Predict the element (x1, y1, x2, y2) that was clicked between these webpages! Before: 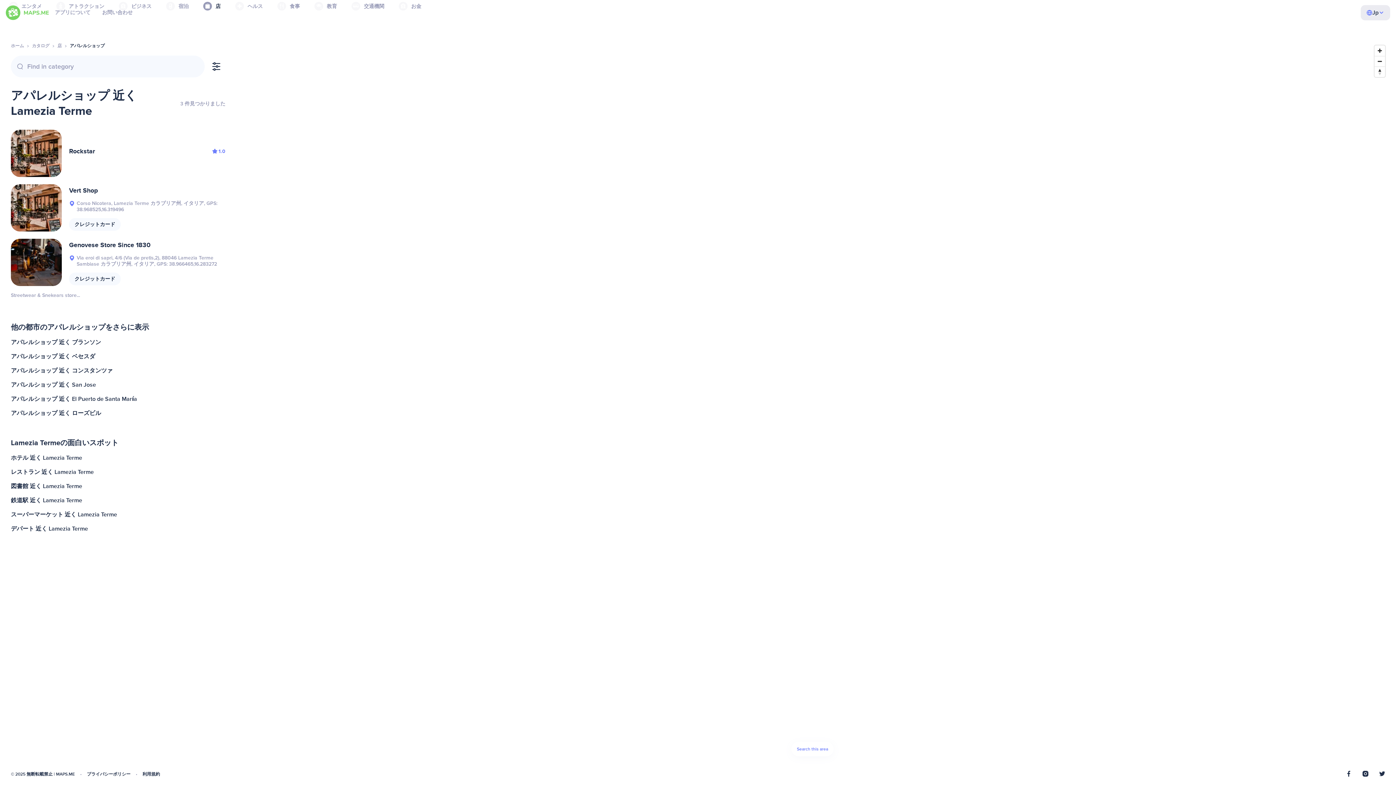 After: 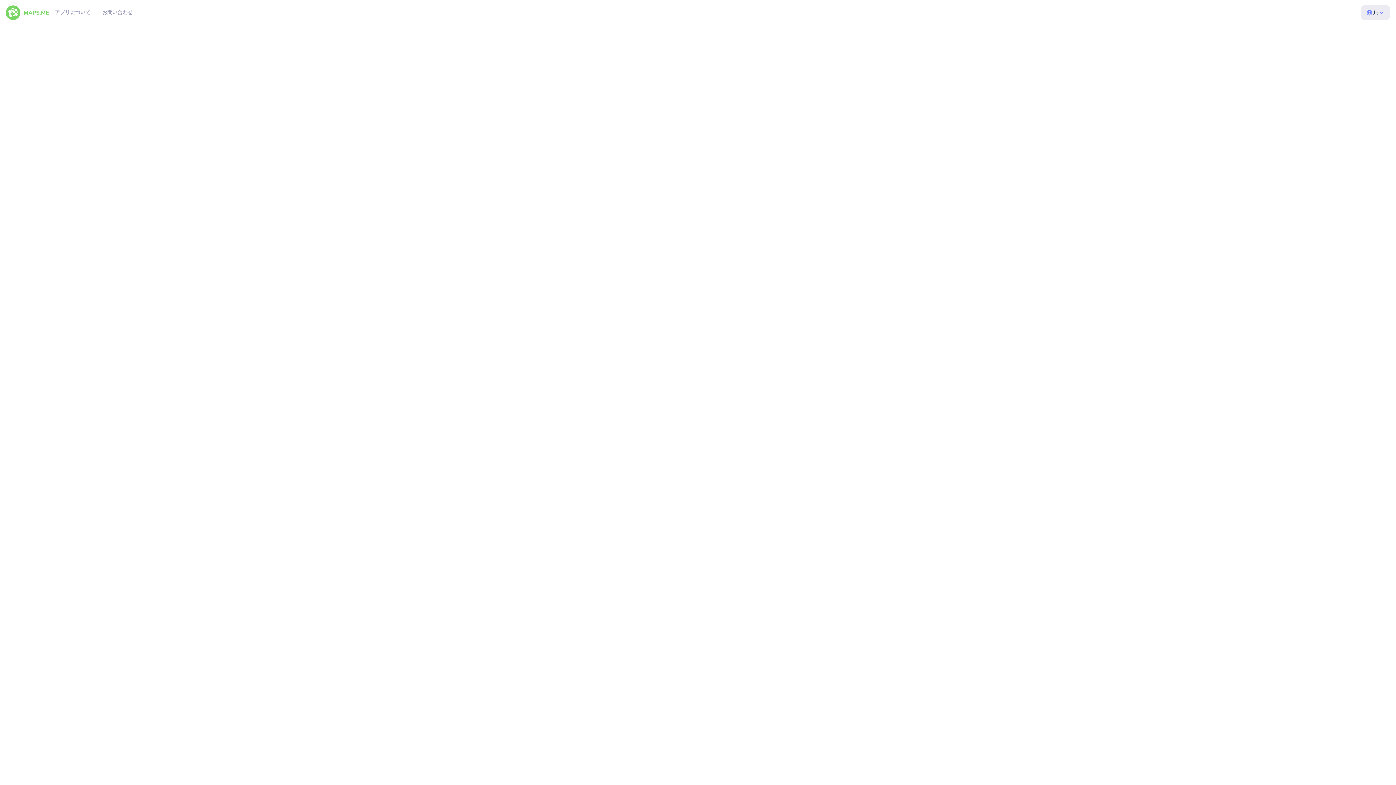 Action: label: 店 bbox: (57, 43, 61, 48)